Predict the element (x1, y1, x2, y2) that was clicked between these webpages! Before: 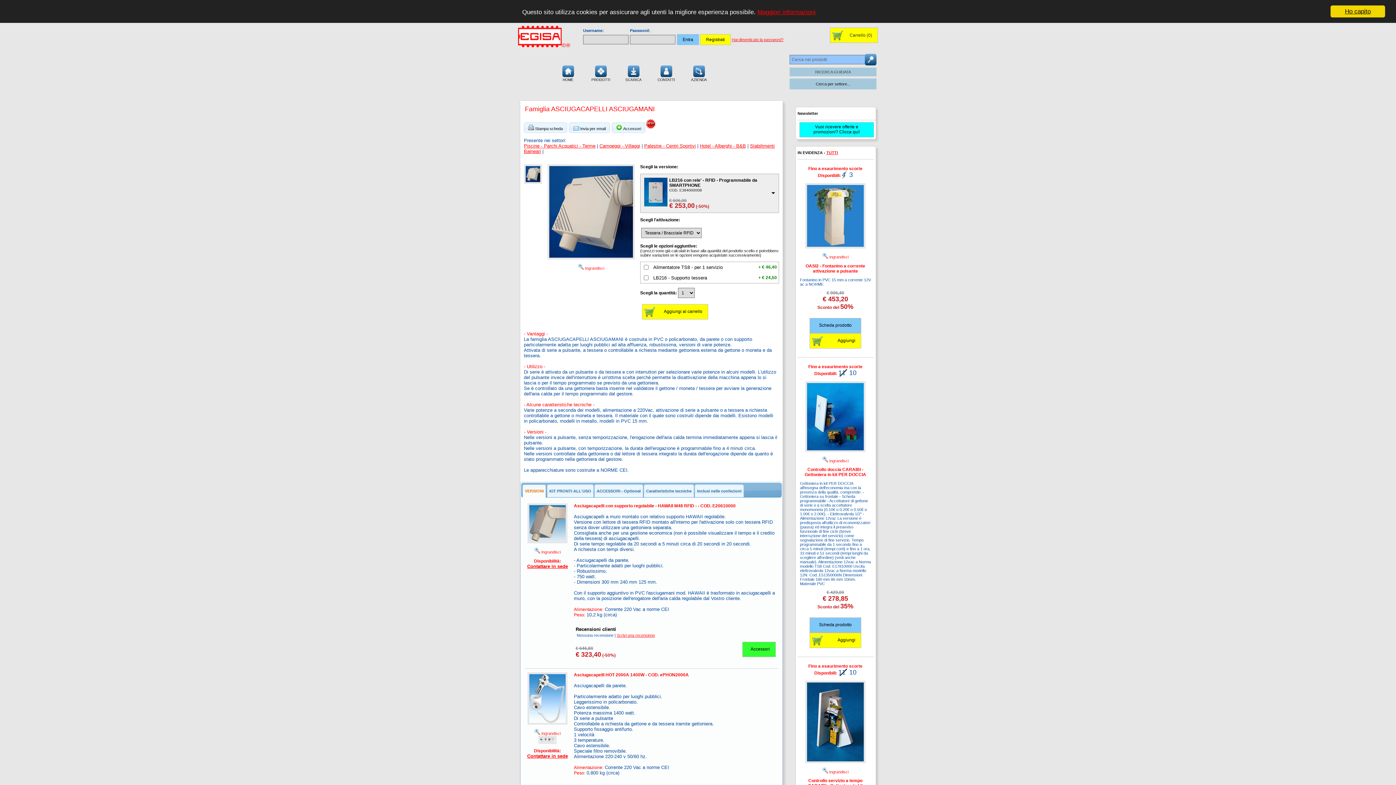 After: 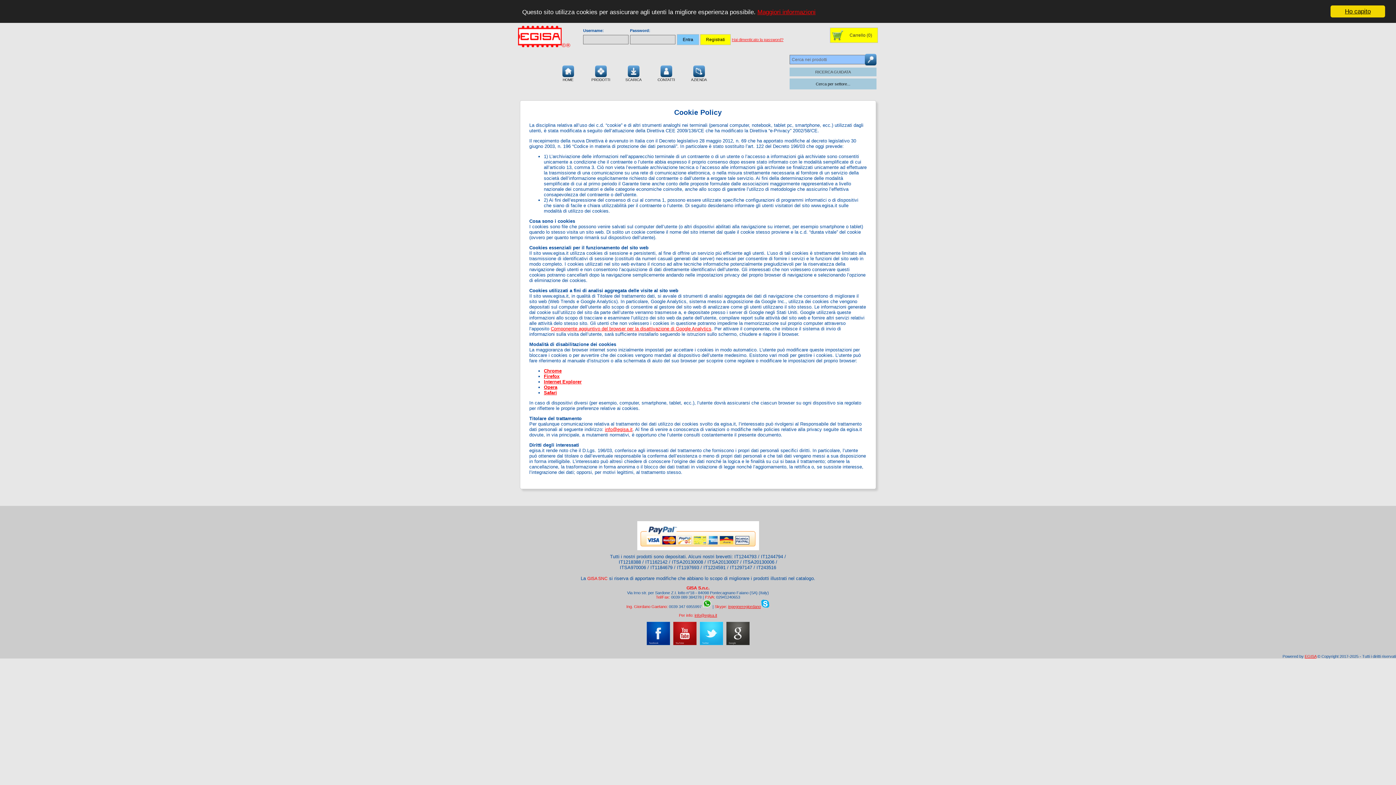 Action: label: Maggiori informazioni bbox: (757, 8, 815, 15)